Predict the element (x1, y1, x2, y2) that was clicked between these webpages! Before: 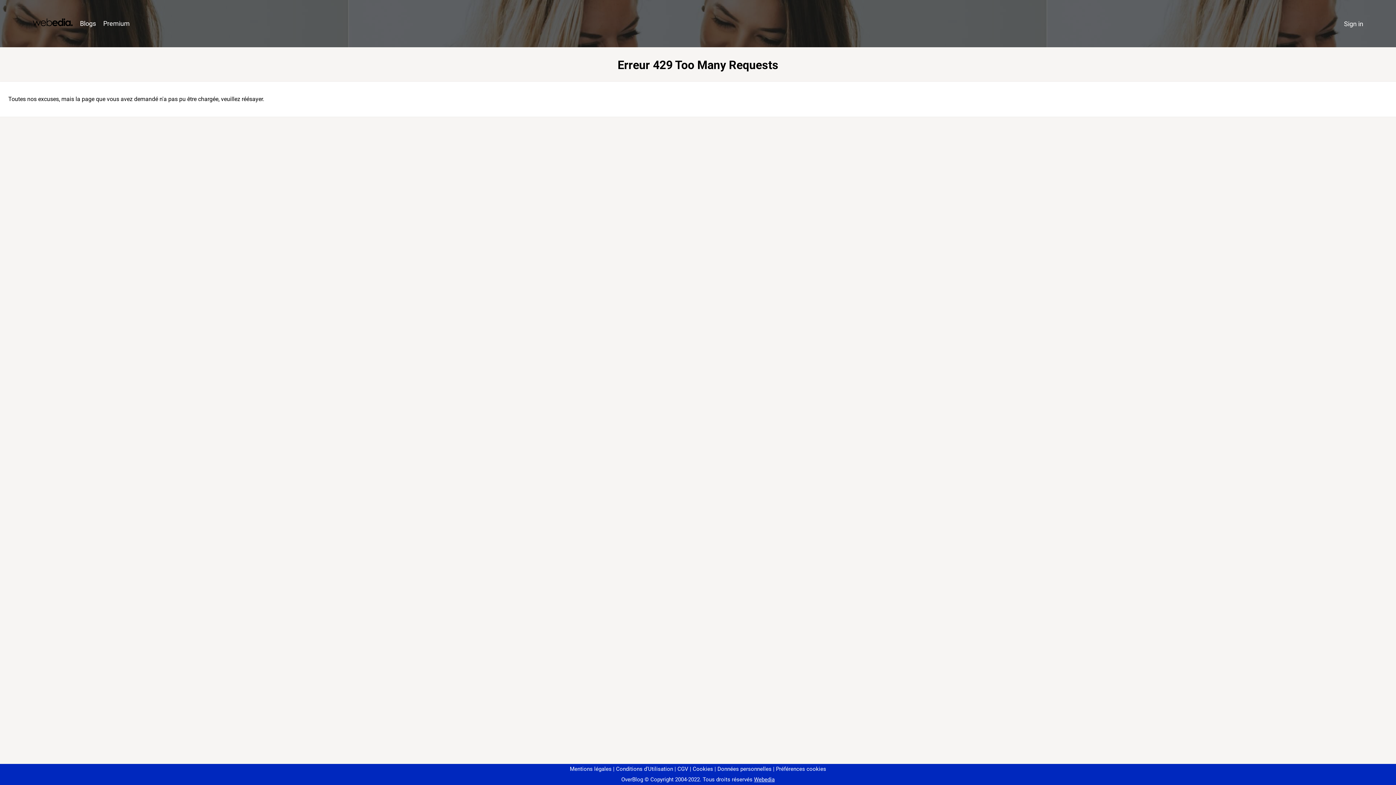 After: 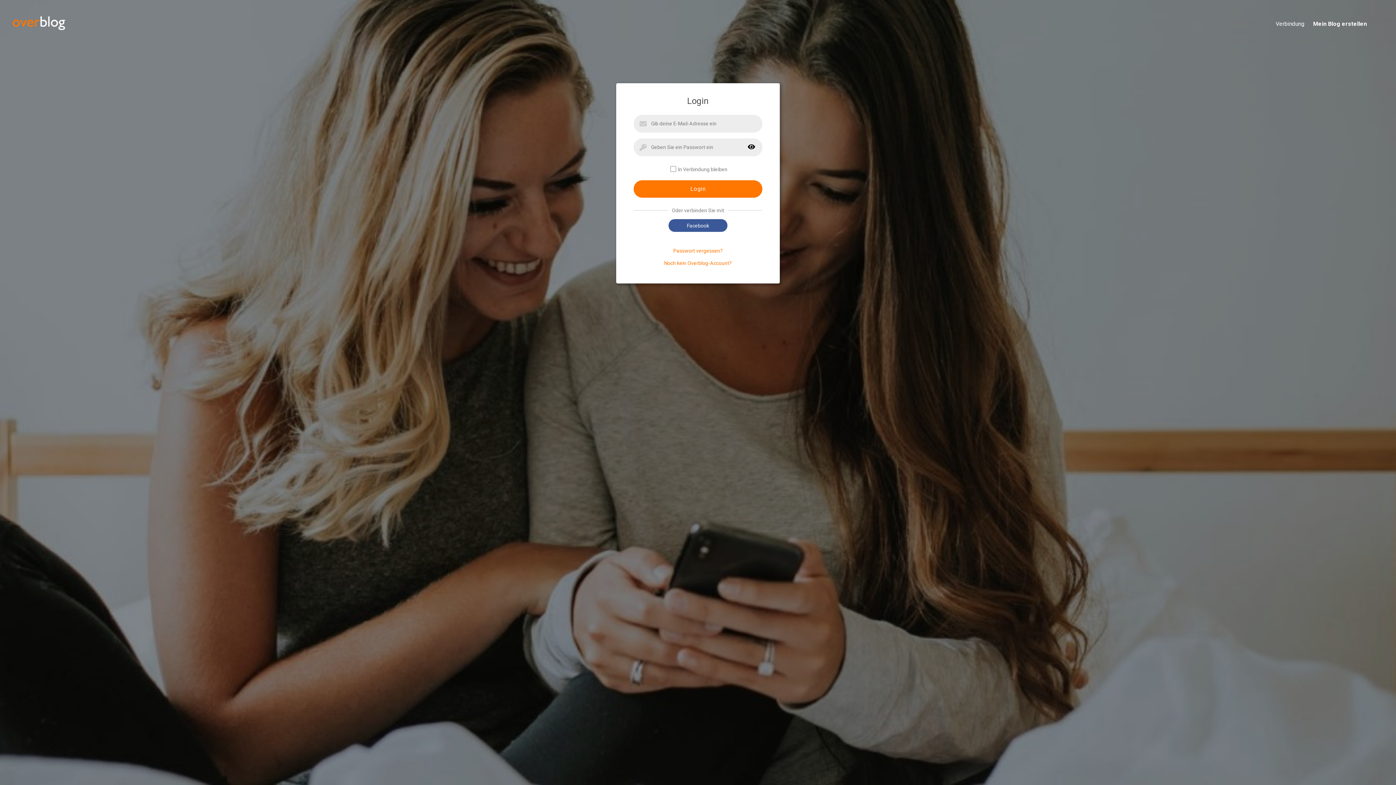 Action: bbox: (1340, 16, 1367, 31) label: Sign in